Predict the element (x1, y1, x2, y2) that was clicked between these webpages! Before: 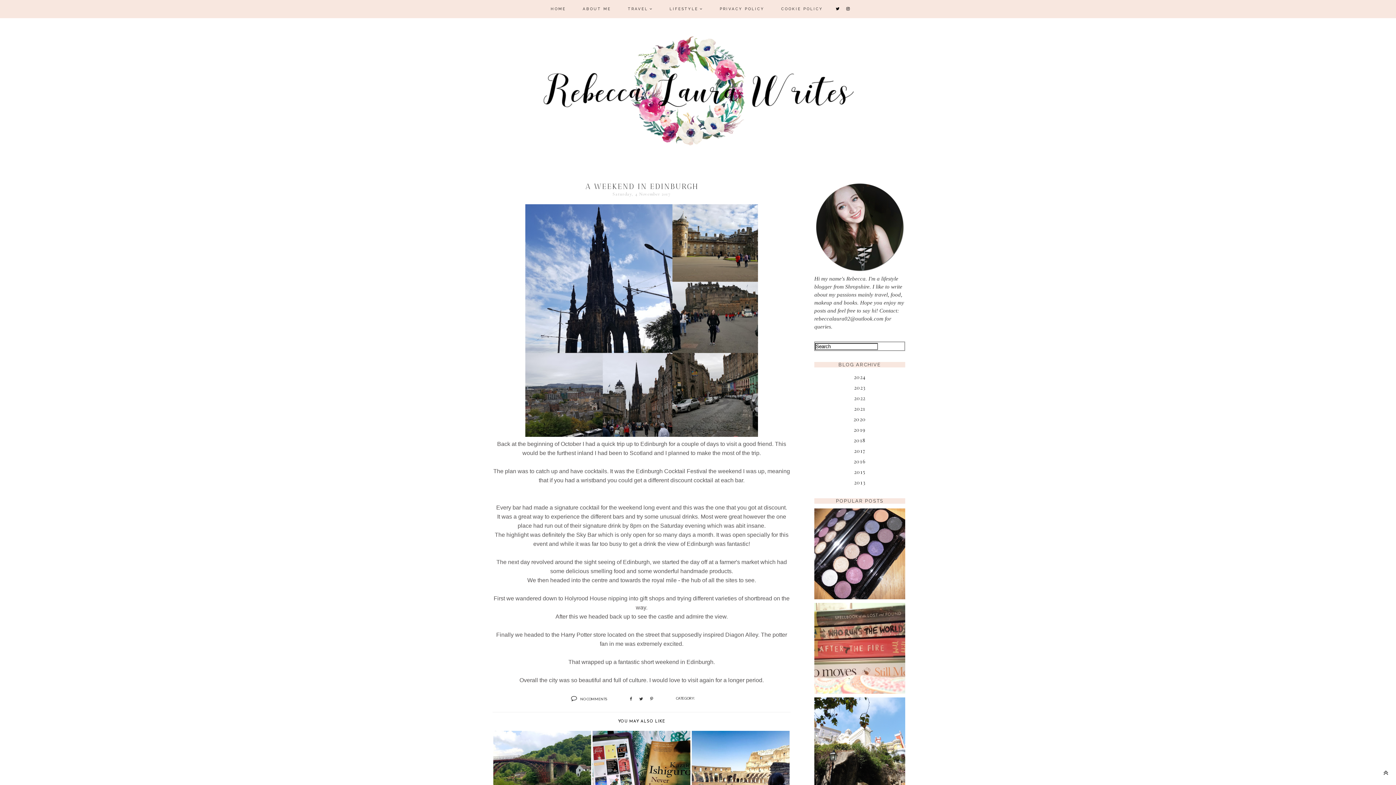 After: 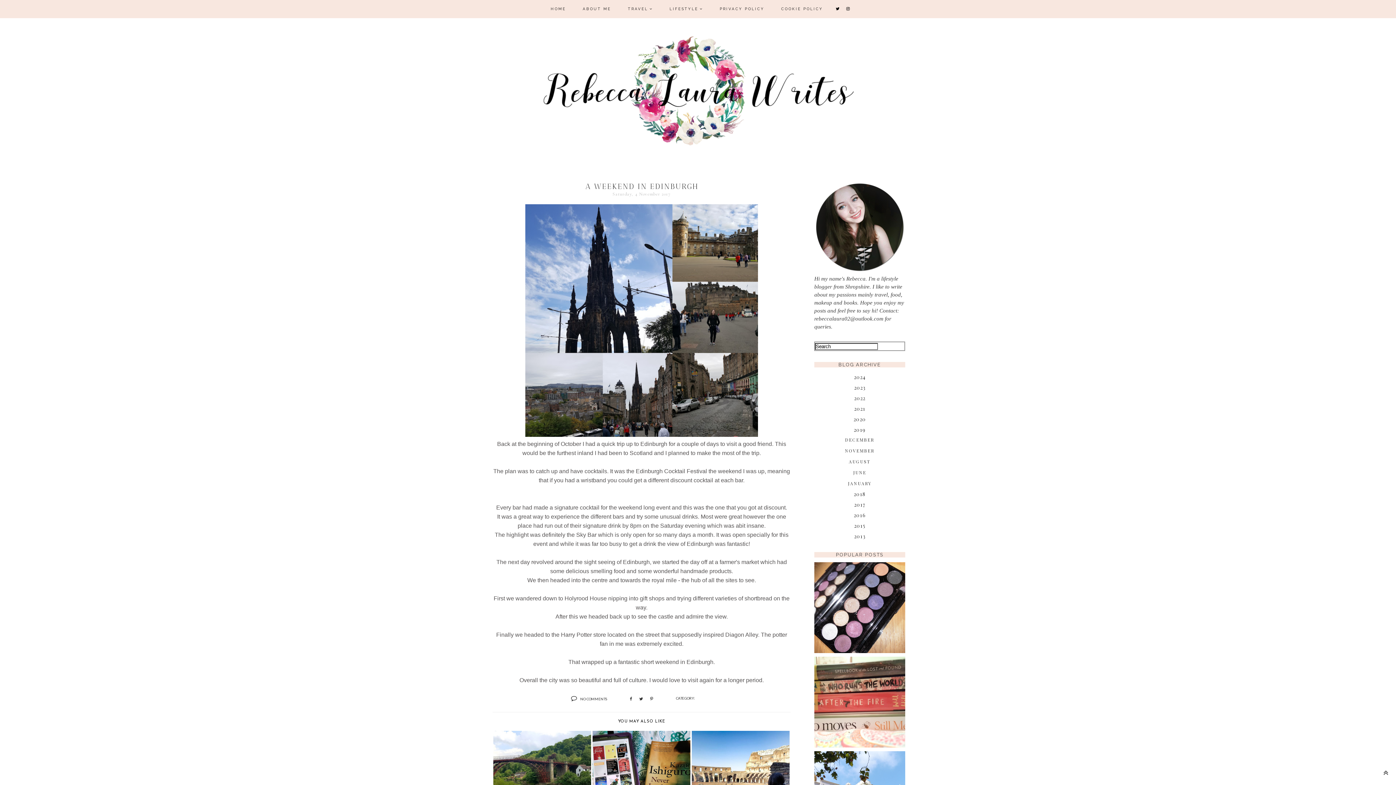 Action: bbox: (814, 425, 905, 438)